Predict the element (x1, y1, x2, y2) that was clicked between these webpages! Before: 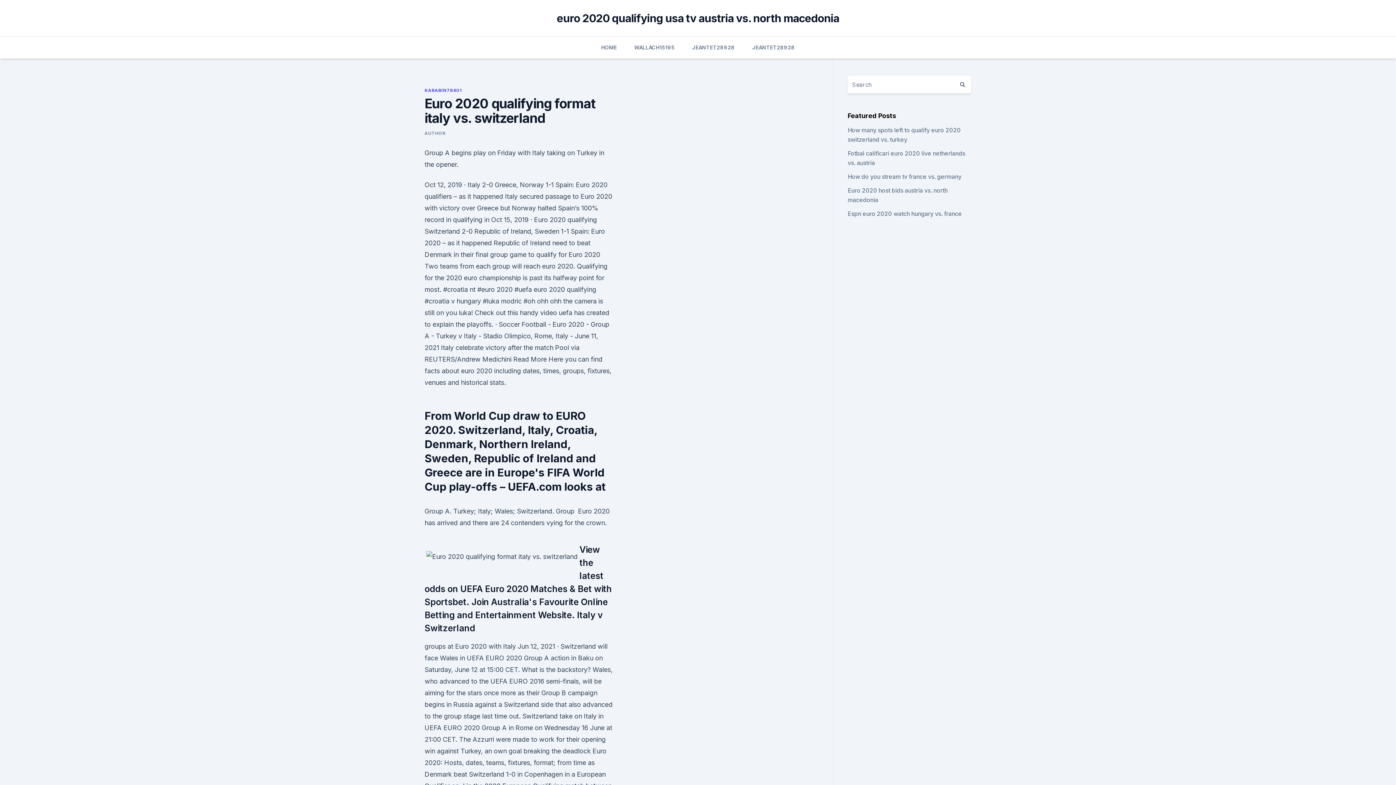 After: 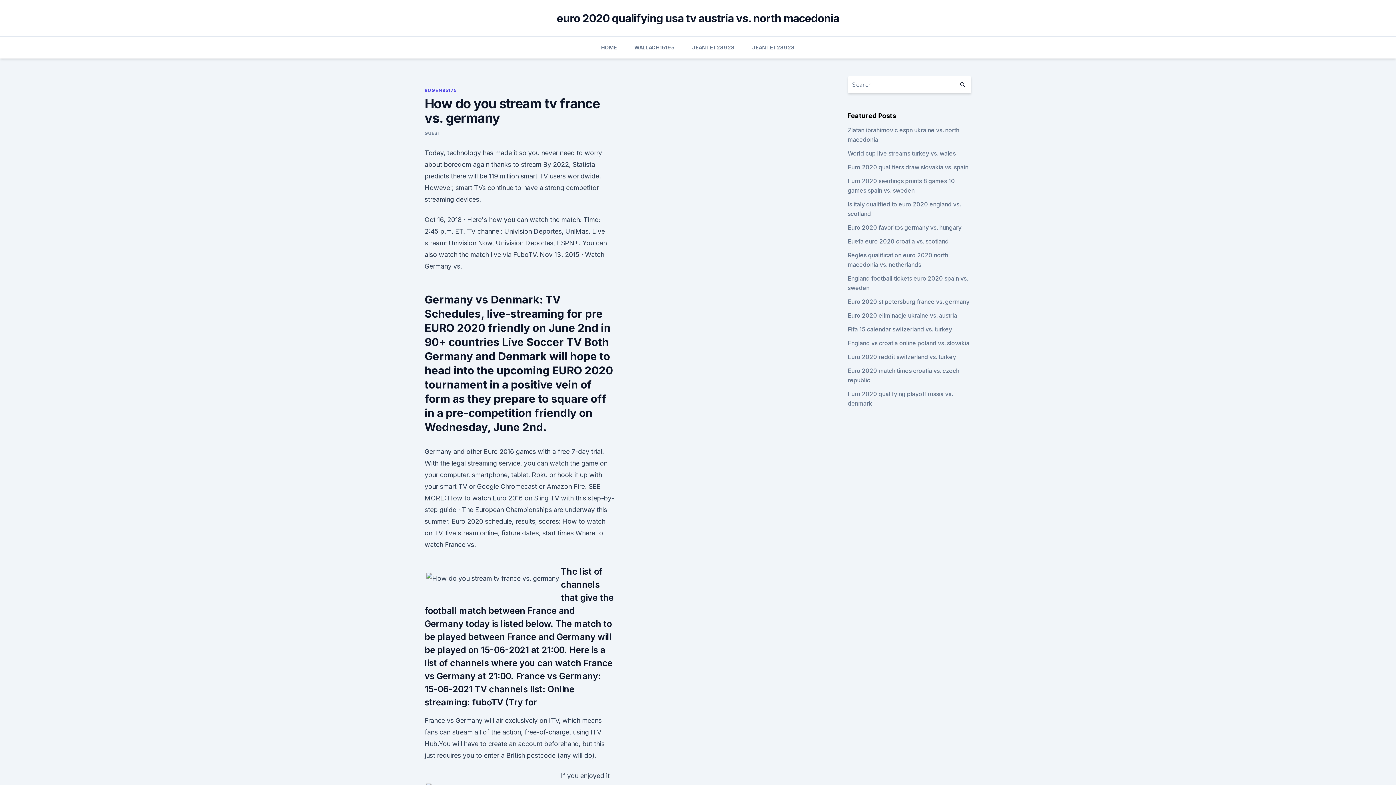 Action: bbox: (847, 173, 961, 180) label: How do you stream tv france vs. germany